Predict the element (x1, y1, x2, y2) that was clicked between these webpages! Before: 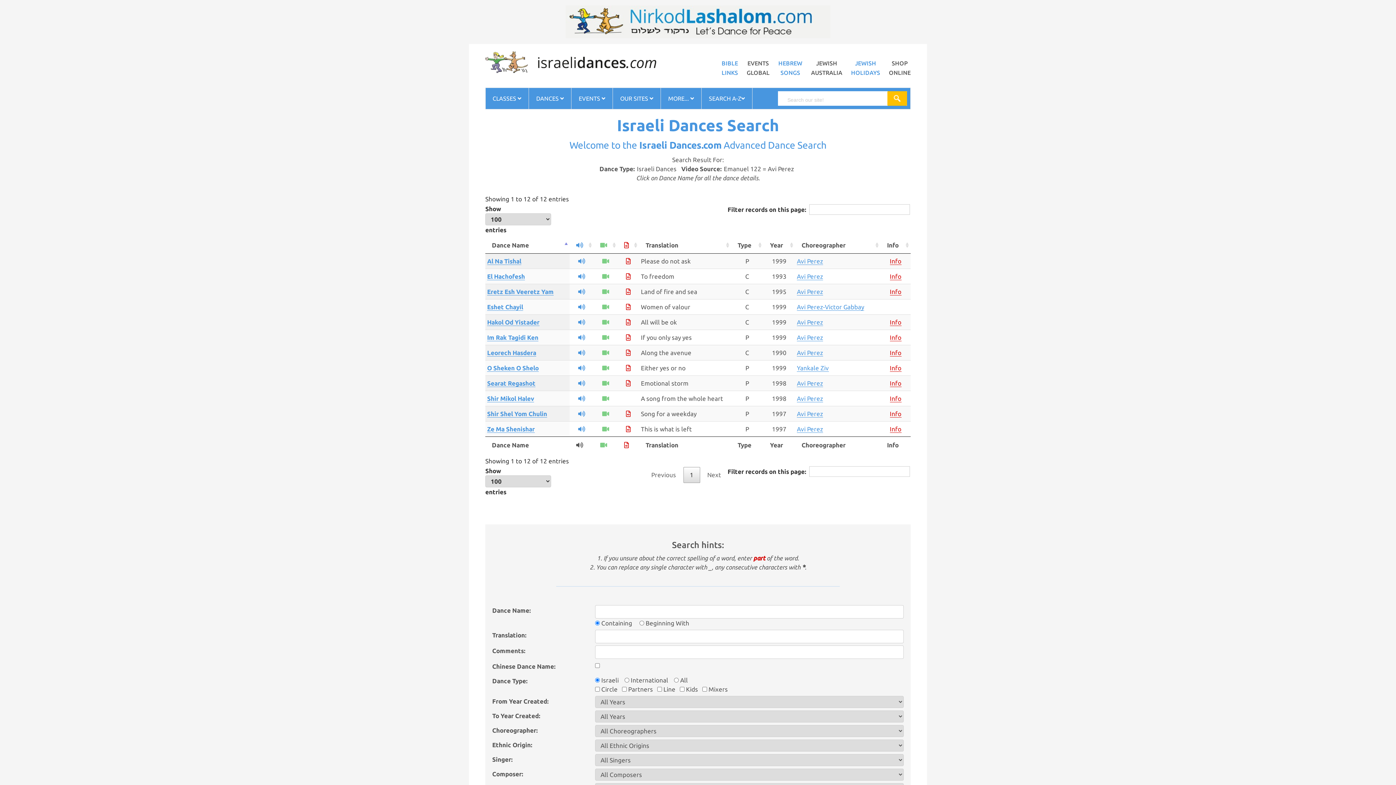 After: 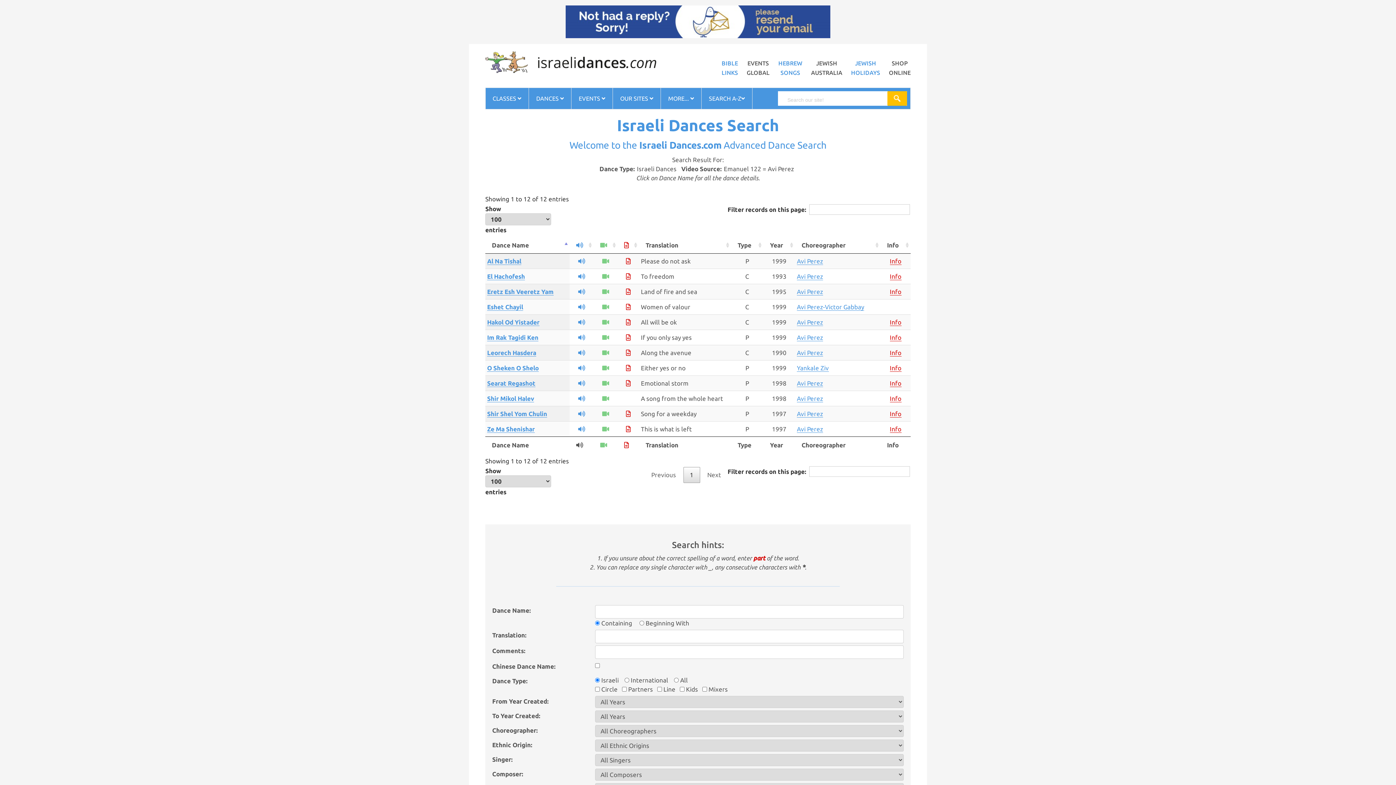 Action: bbox: (700, 467, 727, 483) label: Next